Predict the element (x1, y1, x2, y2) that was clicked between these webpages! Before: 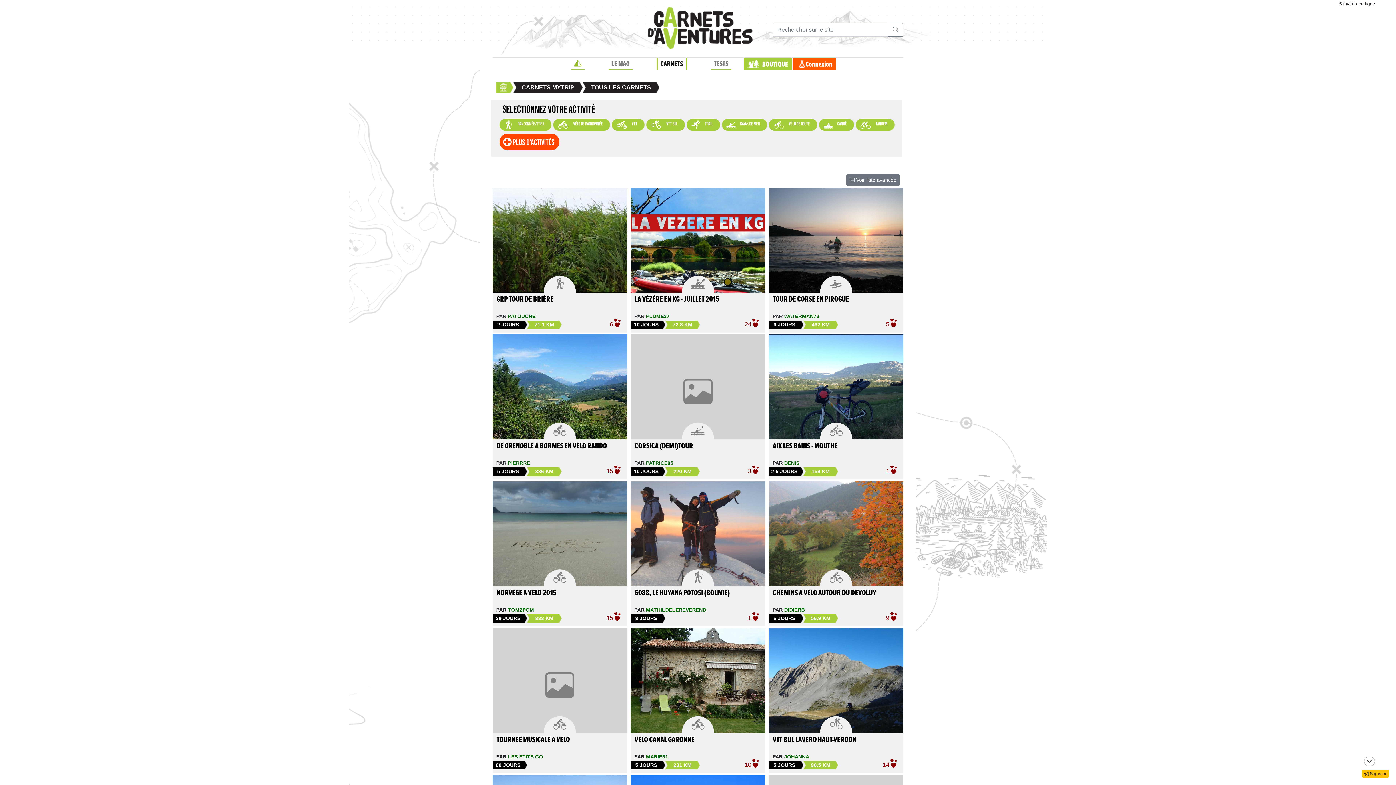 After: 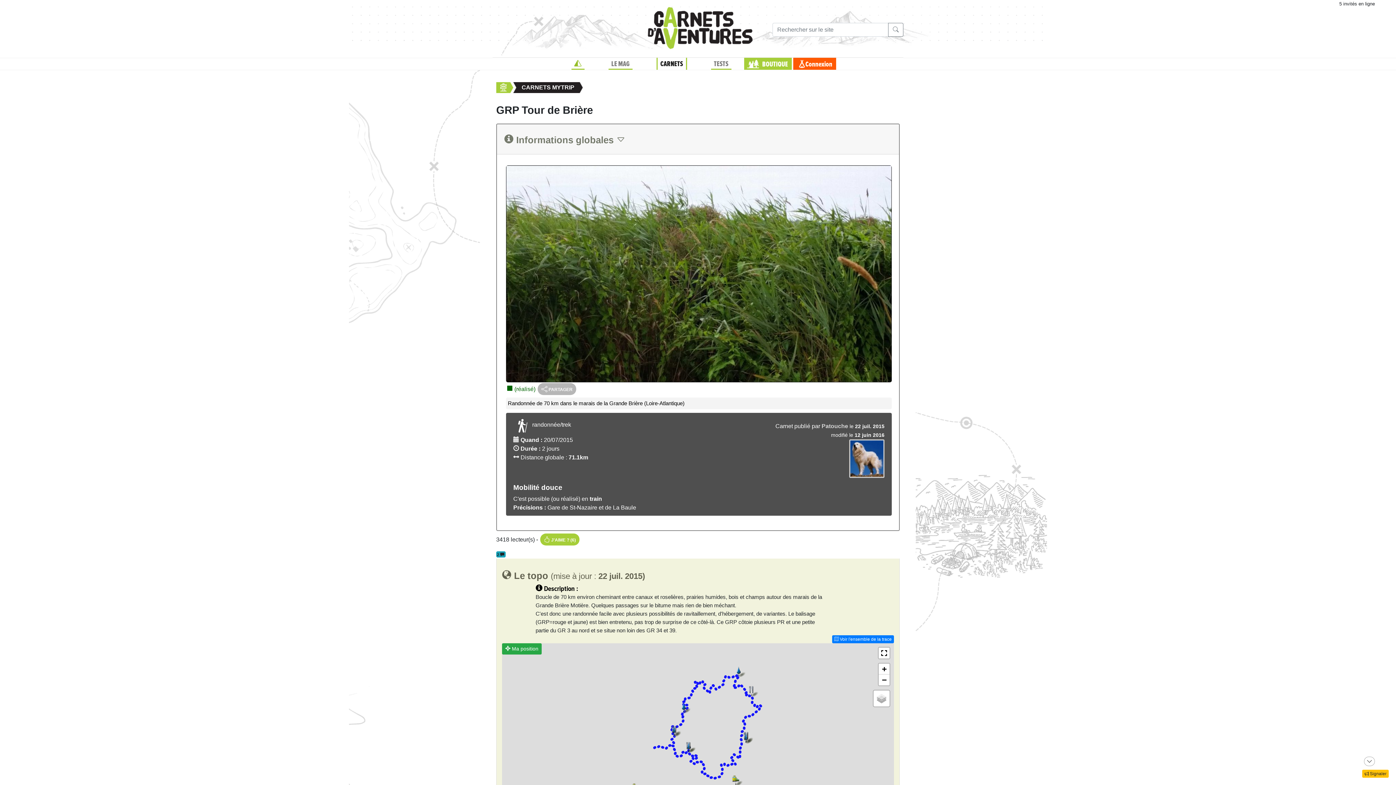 Action: bbox: (492, 236, 627, 242)